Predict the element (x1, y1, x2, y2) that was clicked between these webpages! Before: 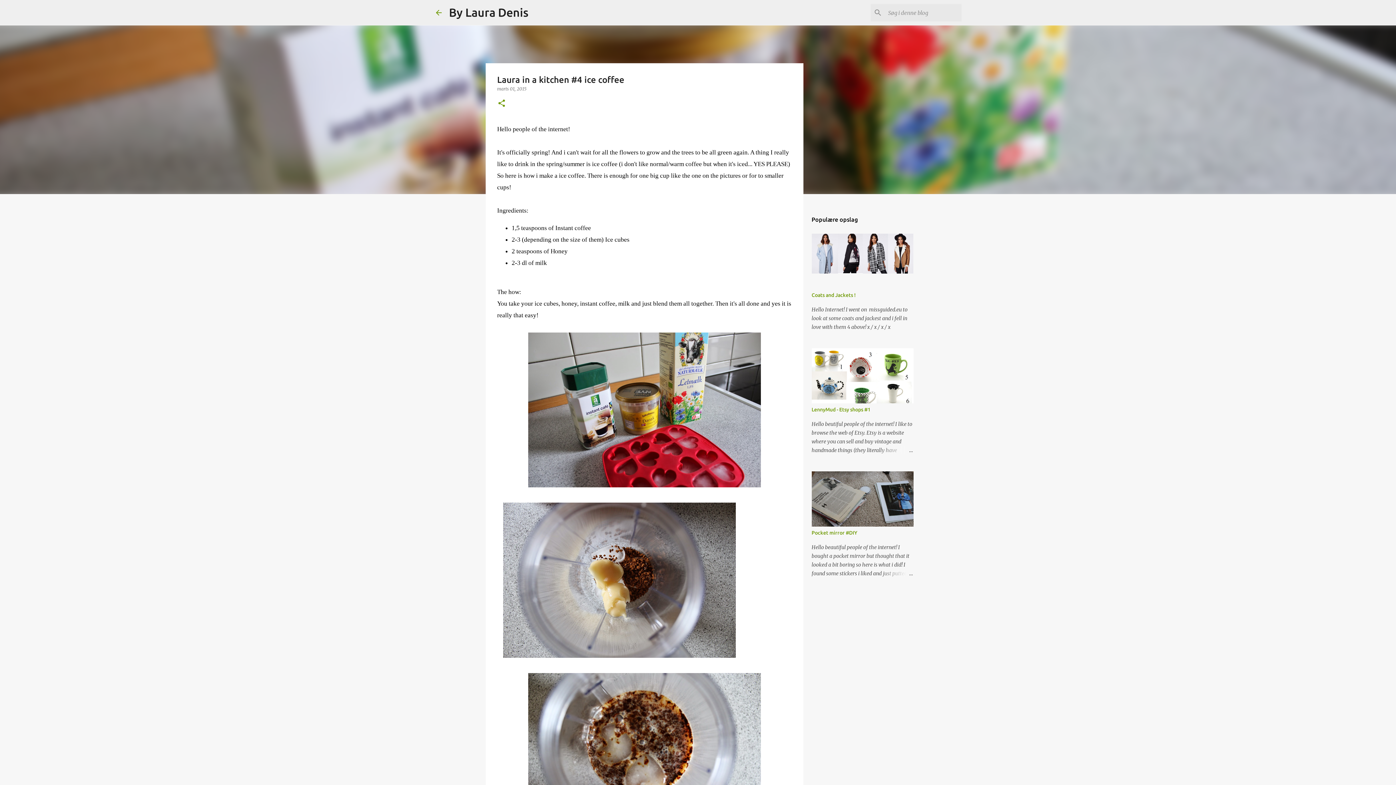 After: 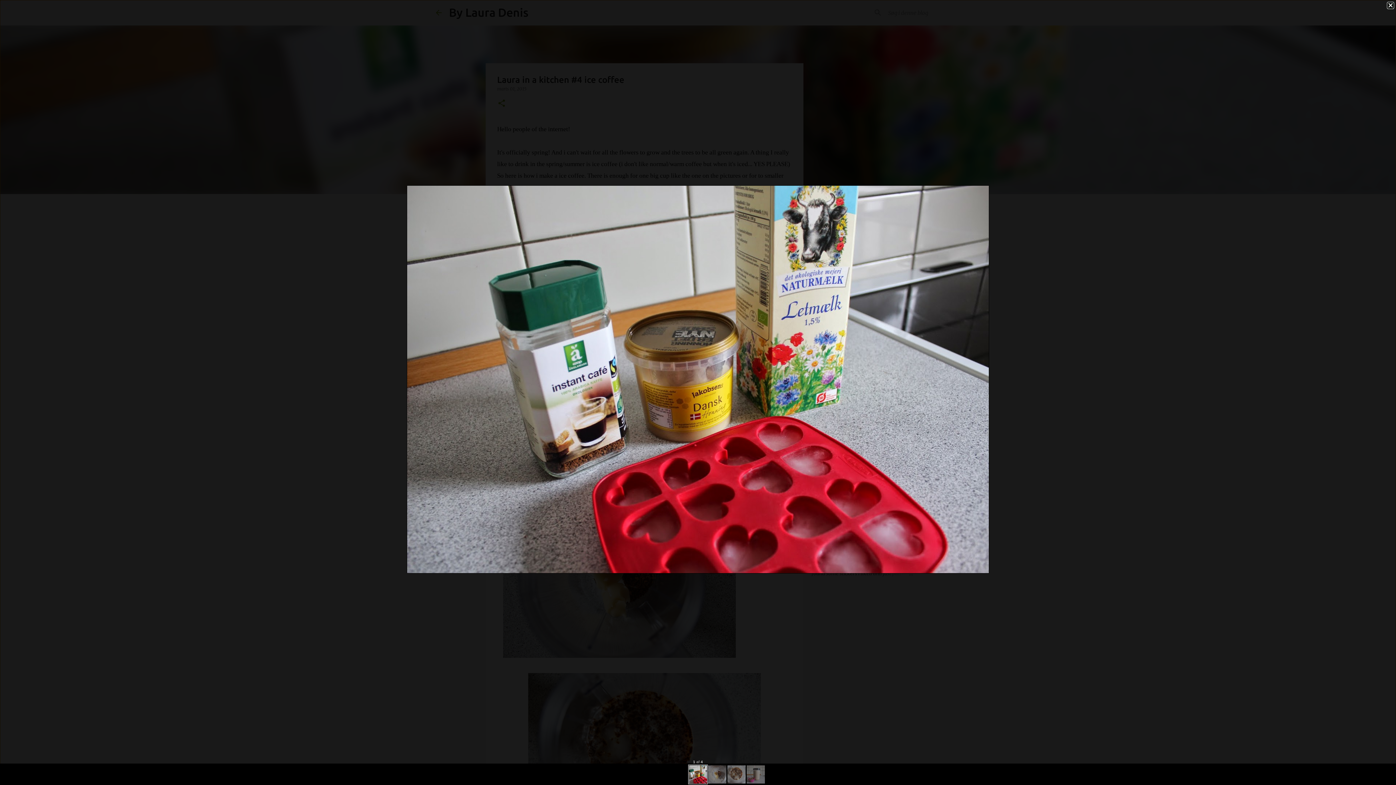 Action: bbox: (528, 332, 760, 491)